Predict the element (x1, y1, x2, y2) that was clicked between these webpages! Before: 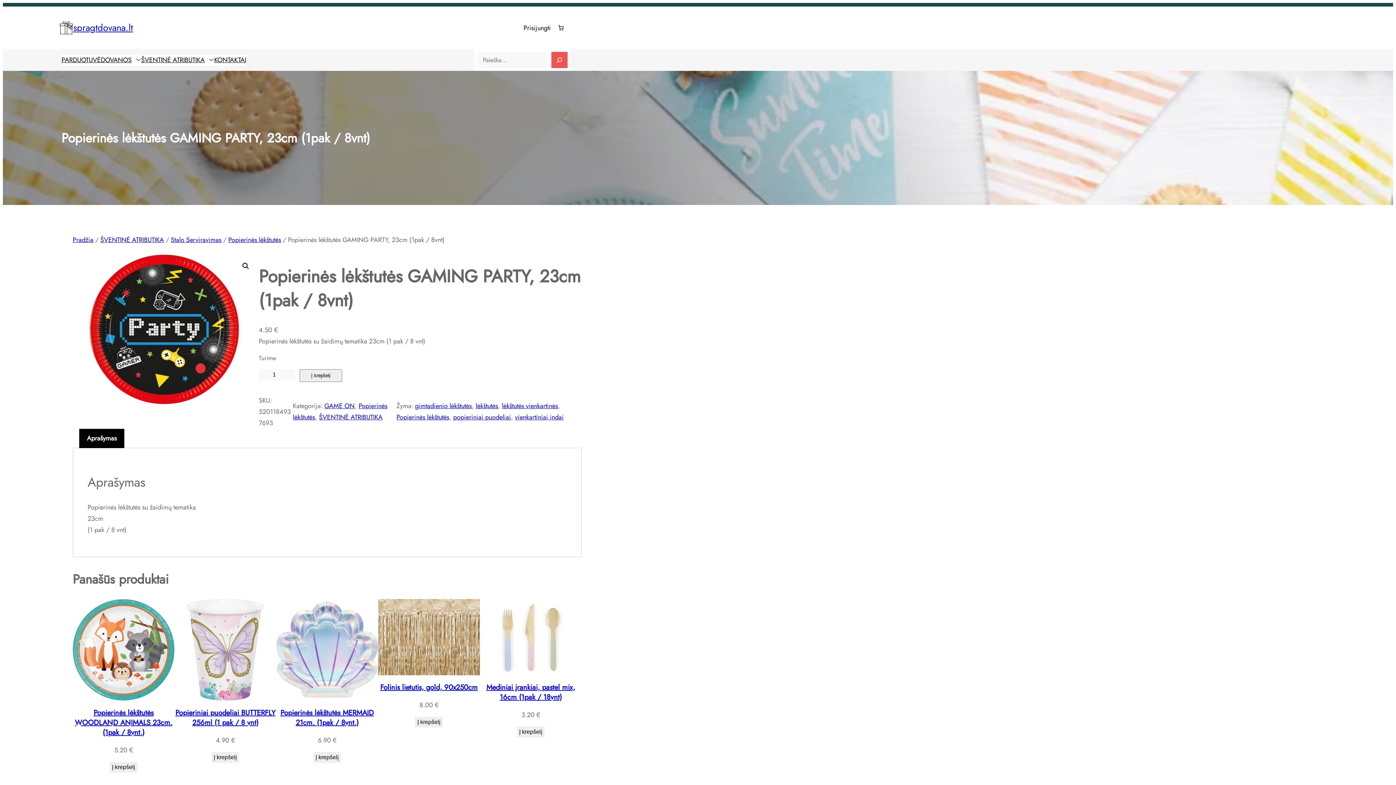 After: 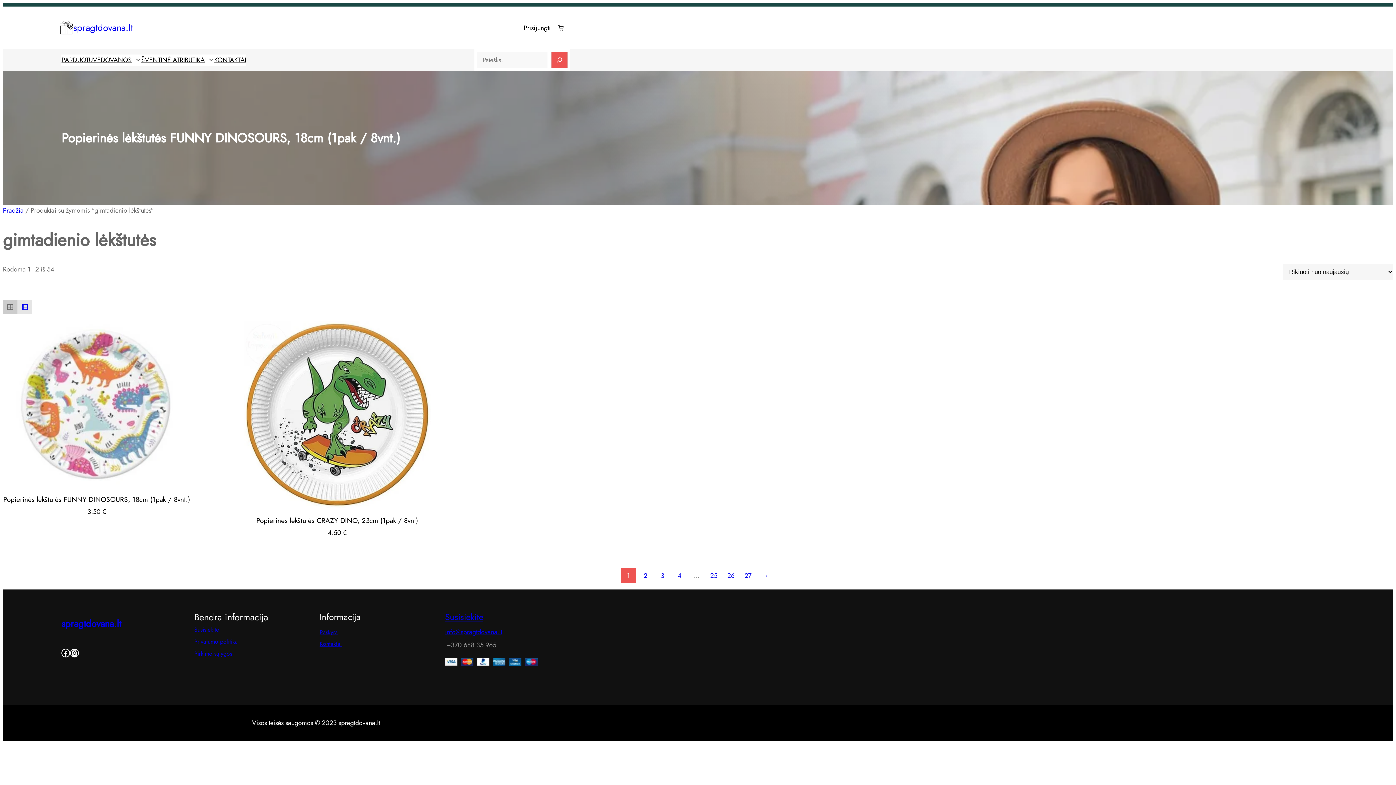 Action: label: gimtadienio lėkštutės bbox: (415, 401, 471, 410)